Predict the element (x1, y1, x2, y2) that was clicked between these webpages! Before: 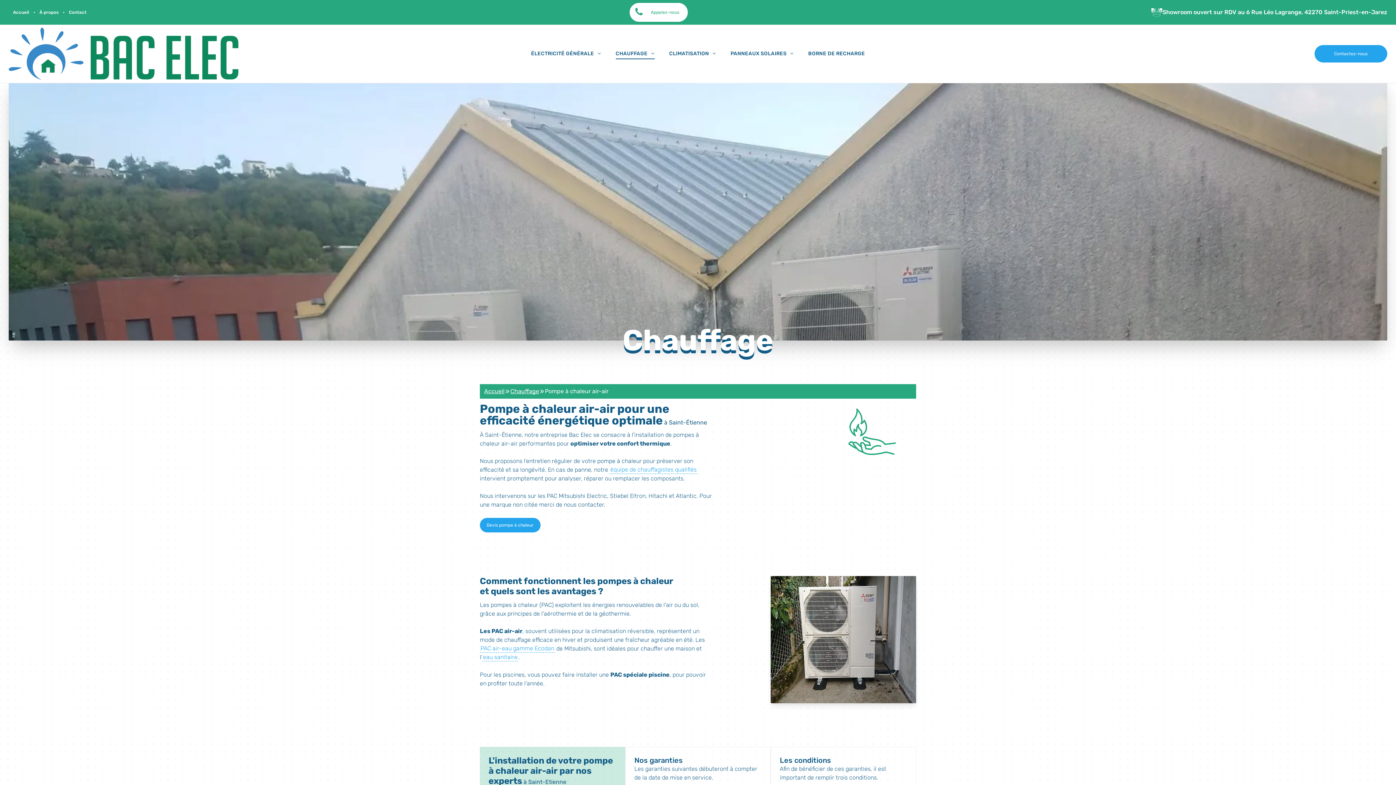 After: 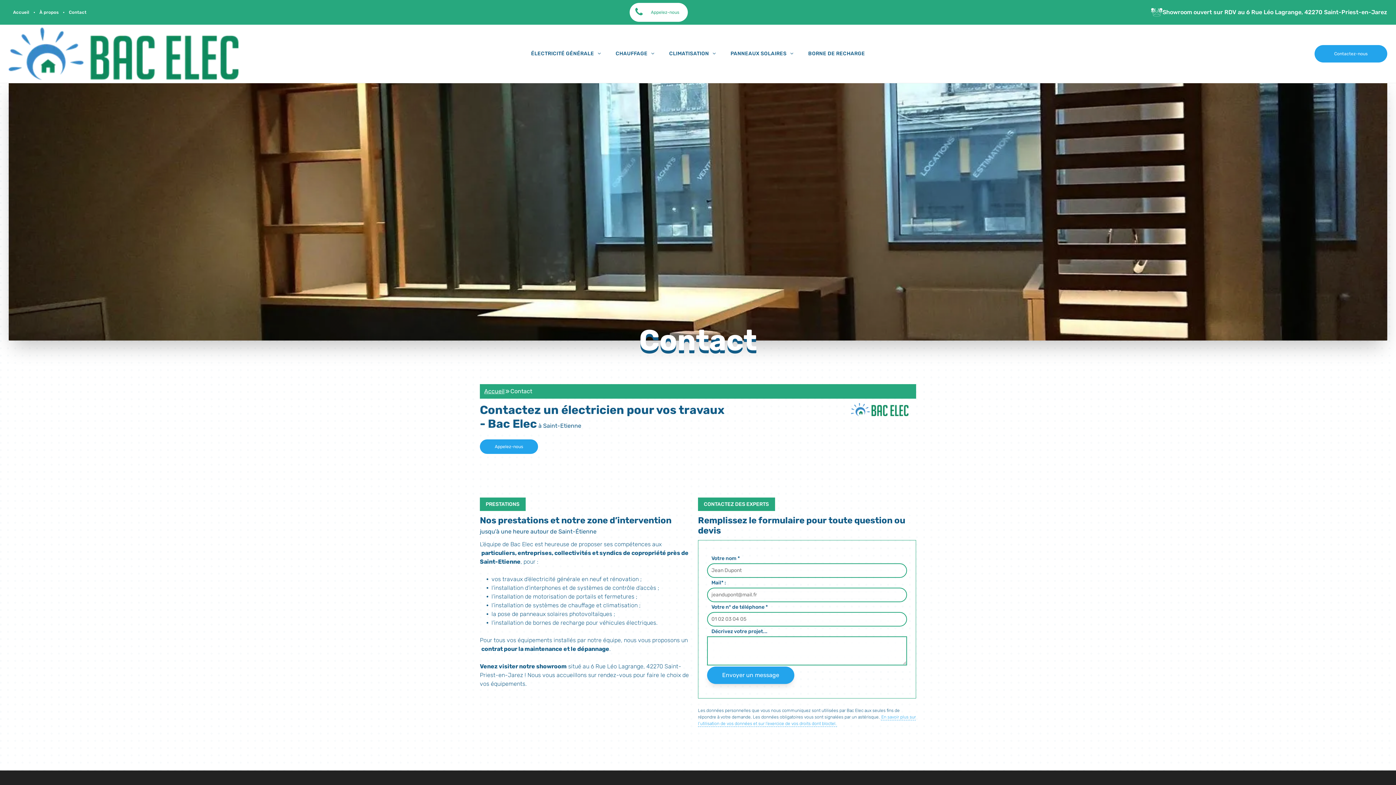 Action: label: Contactez-nous bbox: (1314, 45, 1387, 62)